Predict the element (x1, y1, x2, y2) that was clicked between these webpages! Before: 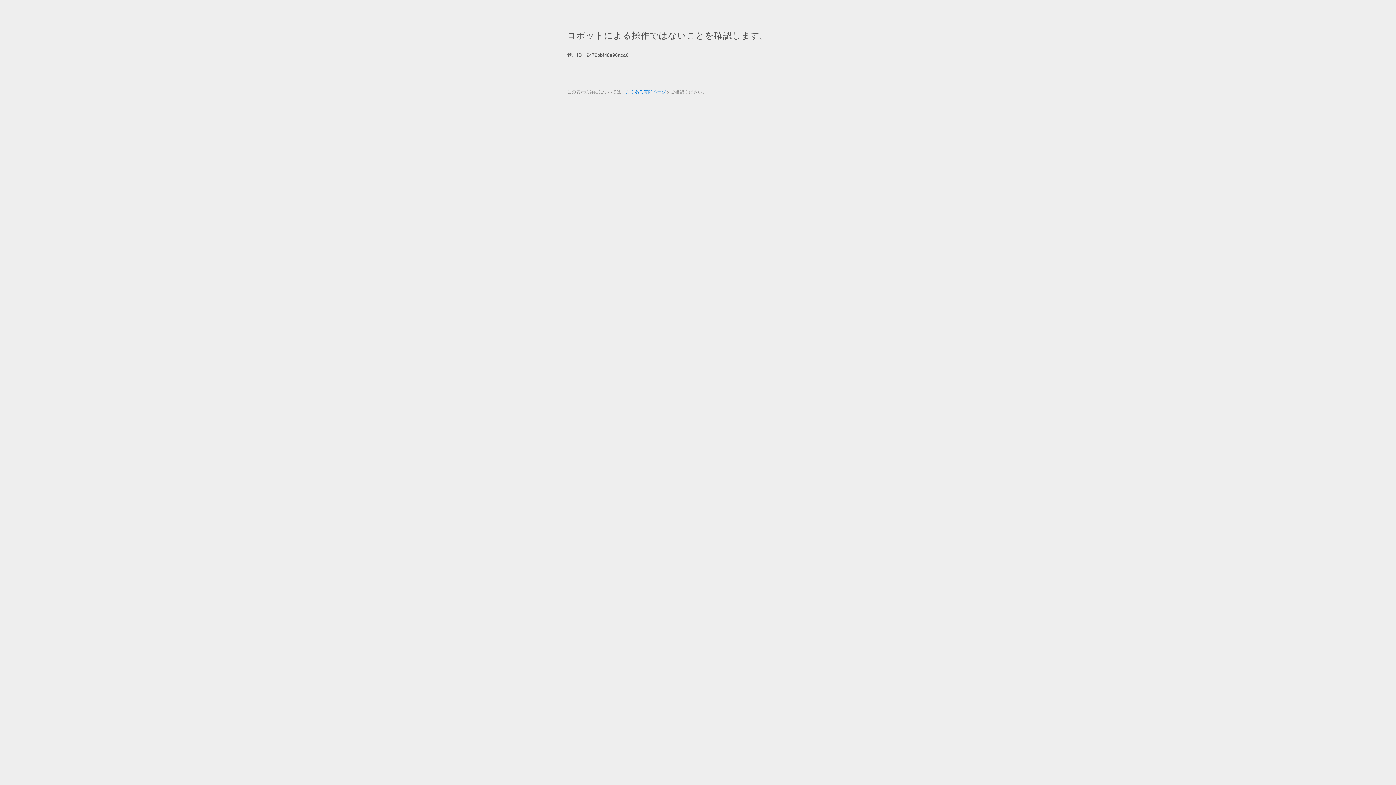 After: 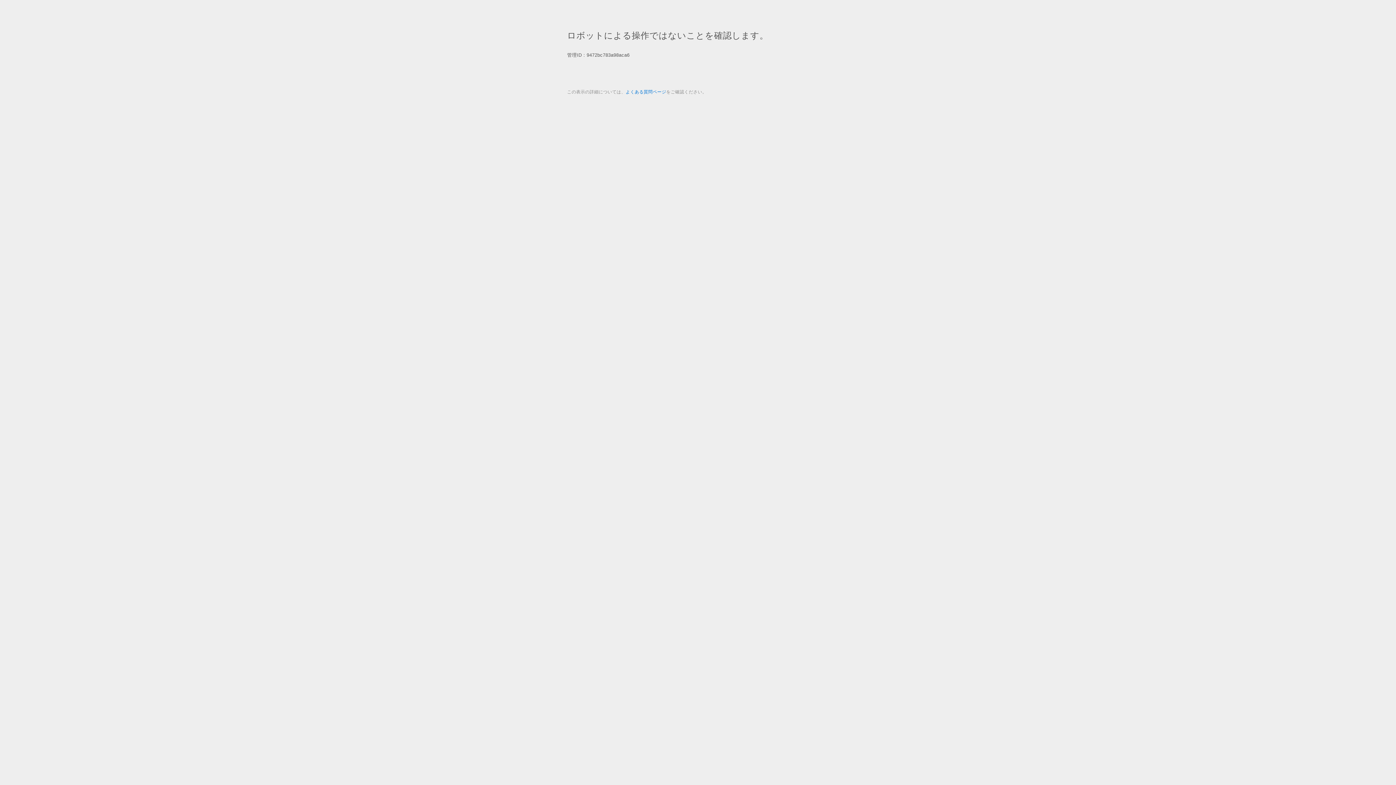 Action: bbox: (625, 89, 666, 94) label: よくある質問ページ